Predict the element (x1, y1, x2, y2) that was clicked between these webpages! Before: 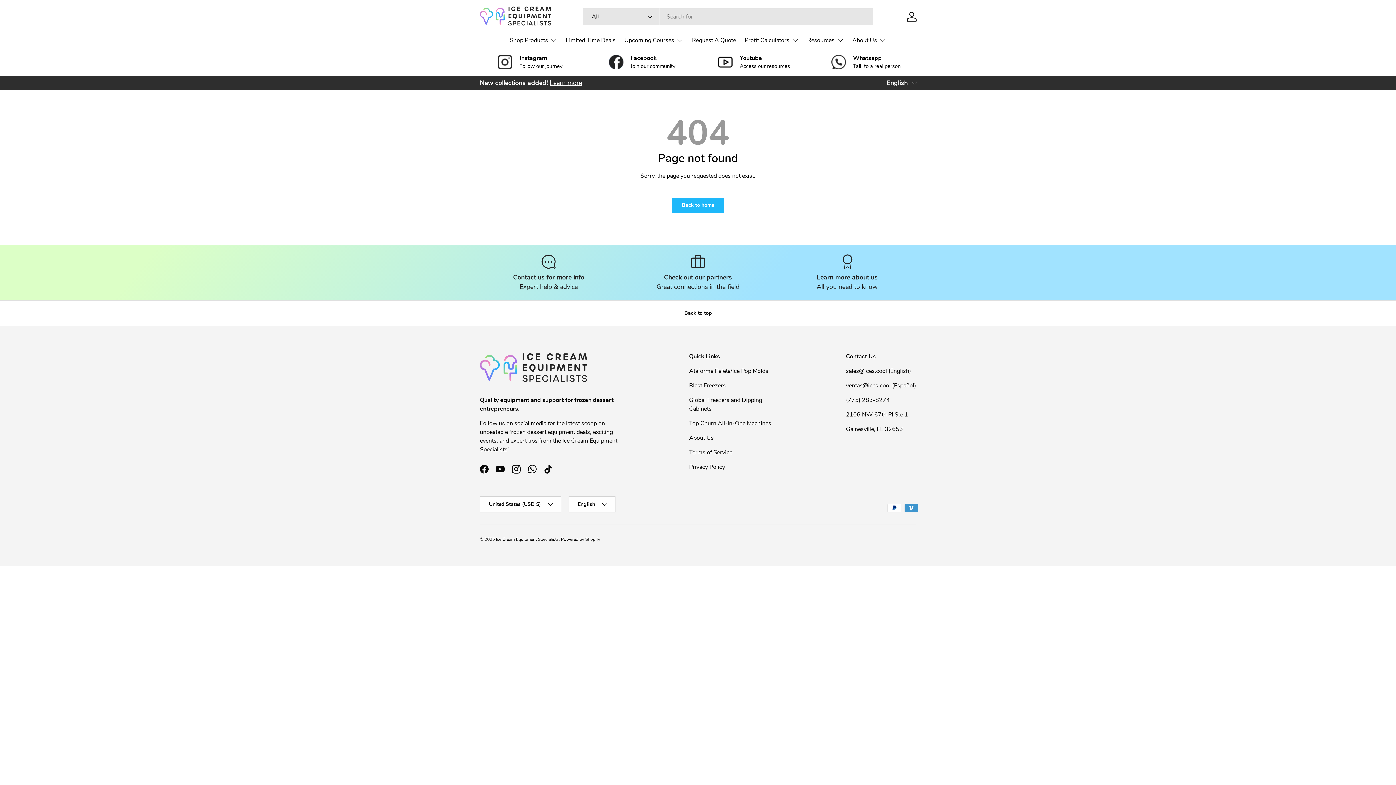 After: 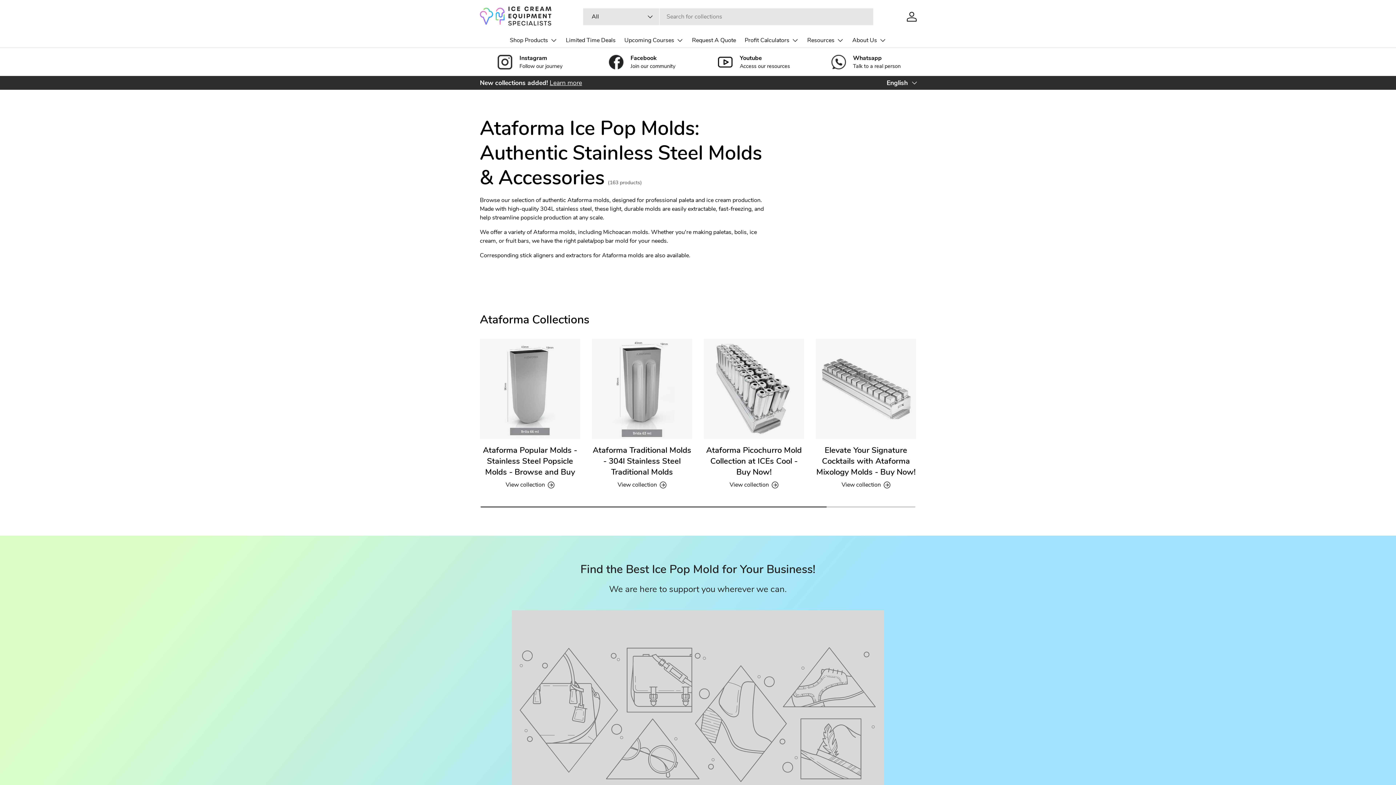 Action: label: Ataforma Paleta/Ice Pop Molds bbox: (689, 367, 768, 375)